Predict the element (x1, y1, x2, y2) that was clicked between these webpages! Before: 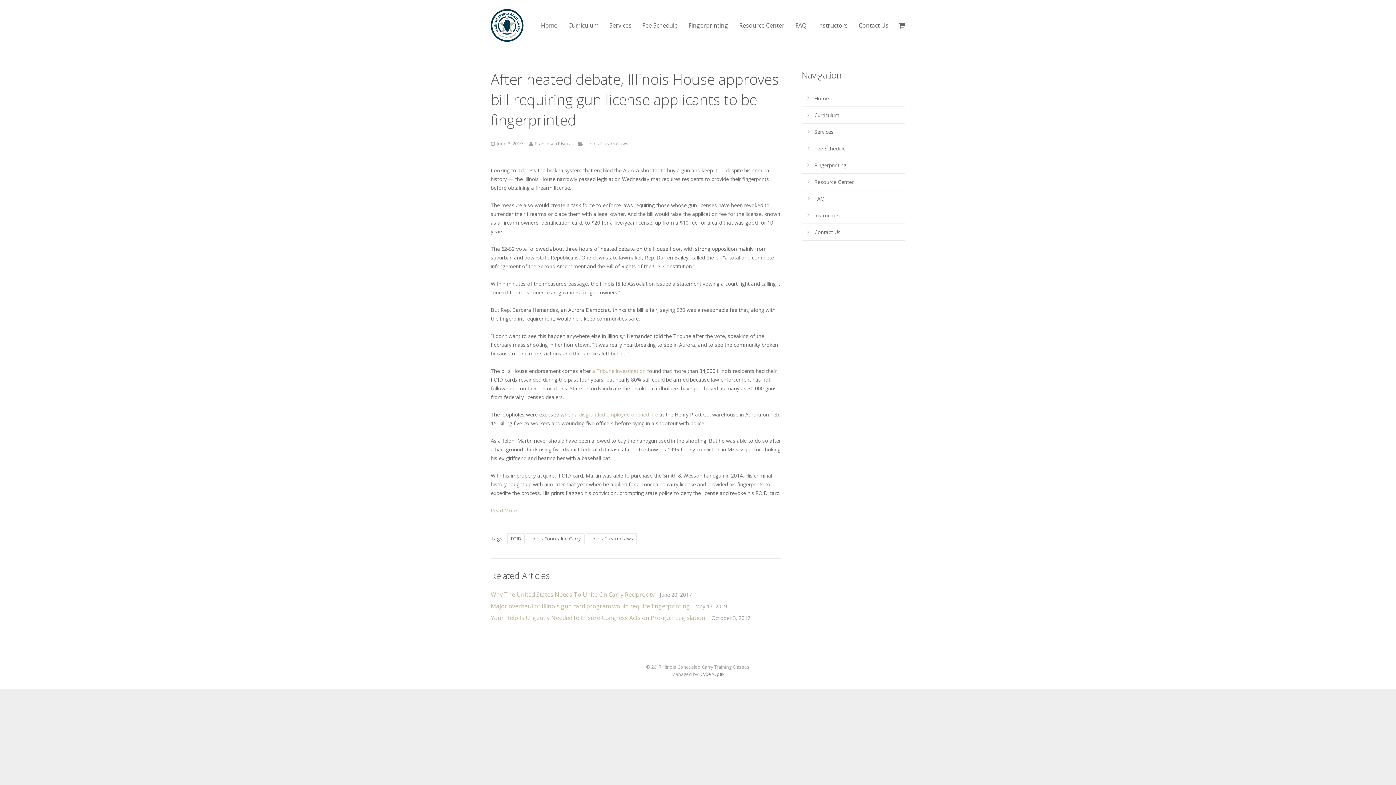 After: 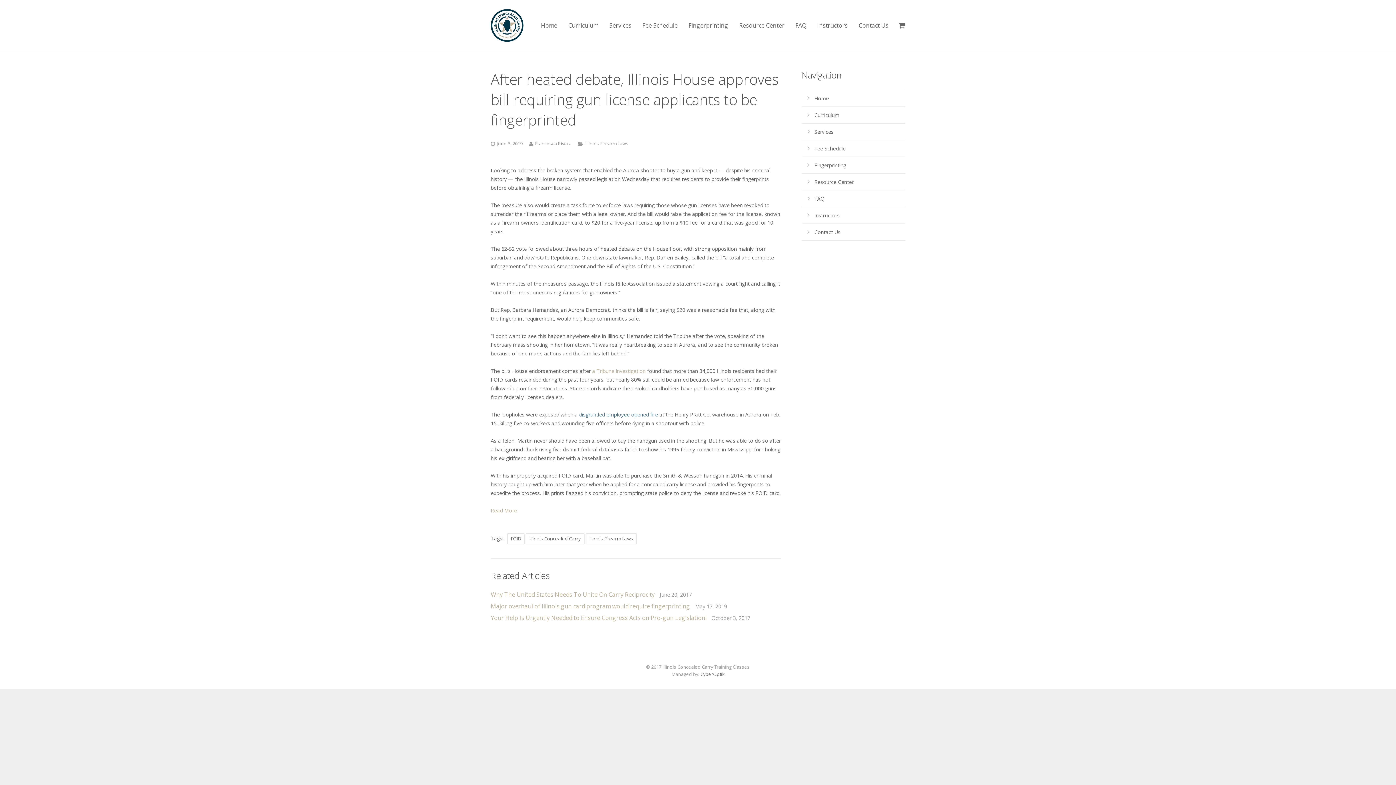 Action: bbox: (579, 411, 658, 418) label: disgruntled employee opened fire